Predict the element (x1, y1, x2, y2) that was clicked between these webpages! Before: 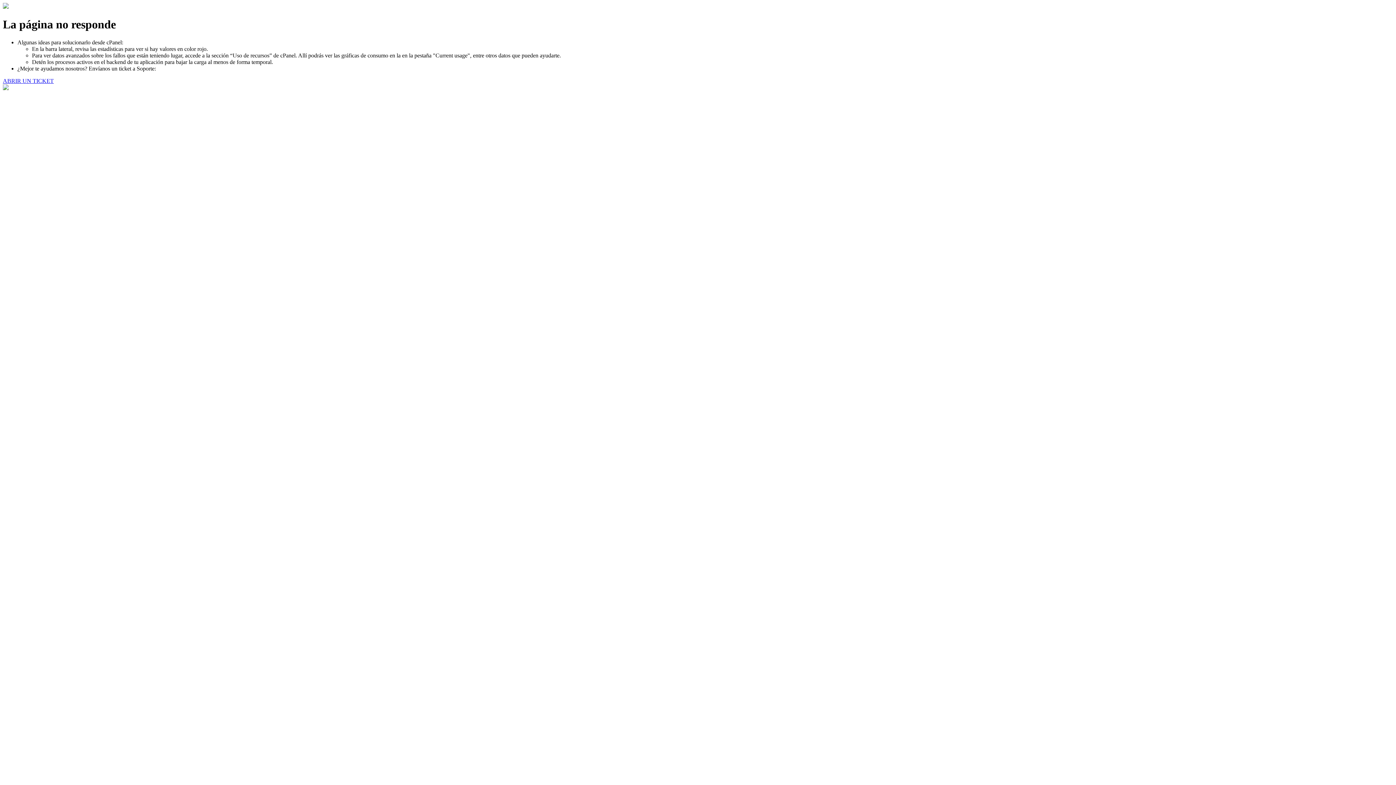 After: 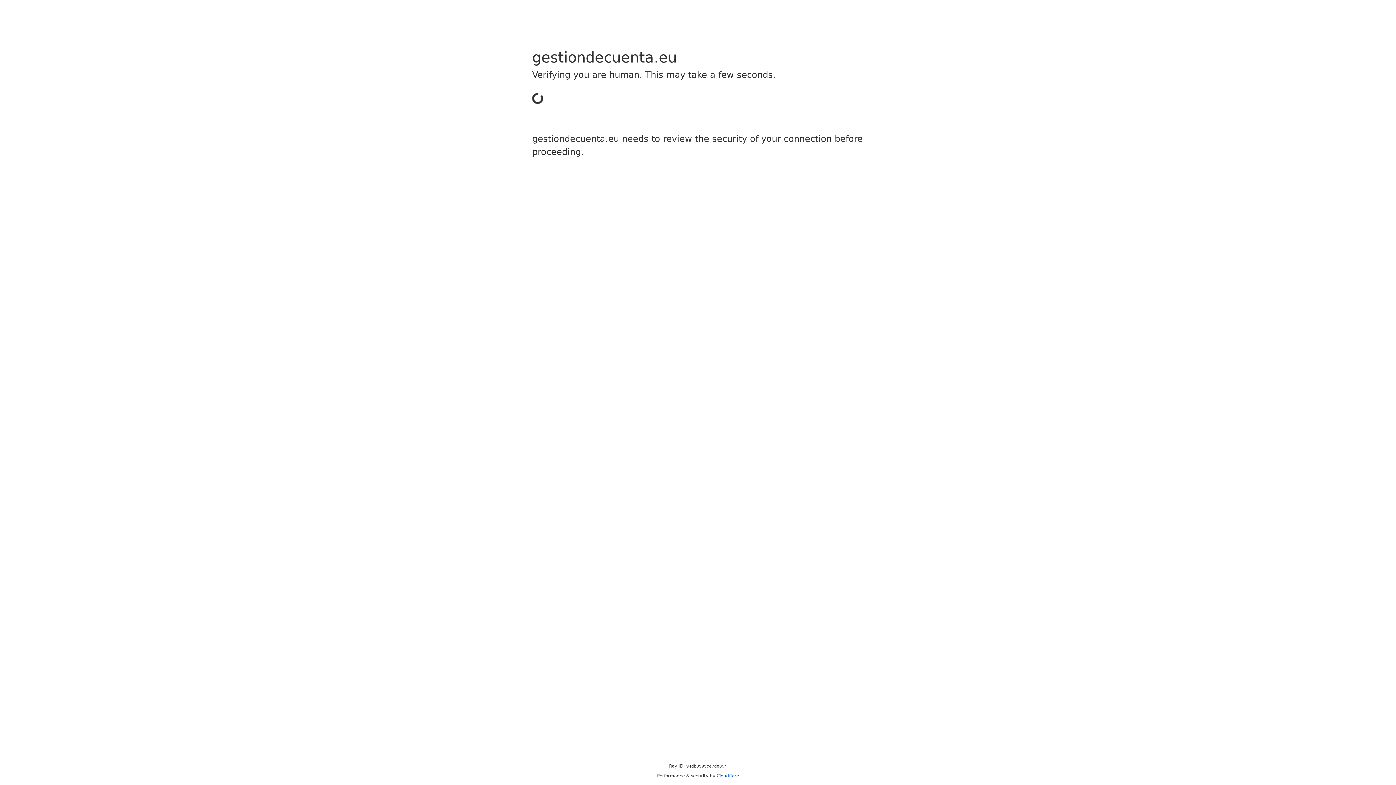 Action: bbox: (2, 77, 53, 83) label: ABRIR UN TICKET